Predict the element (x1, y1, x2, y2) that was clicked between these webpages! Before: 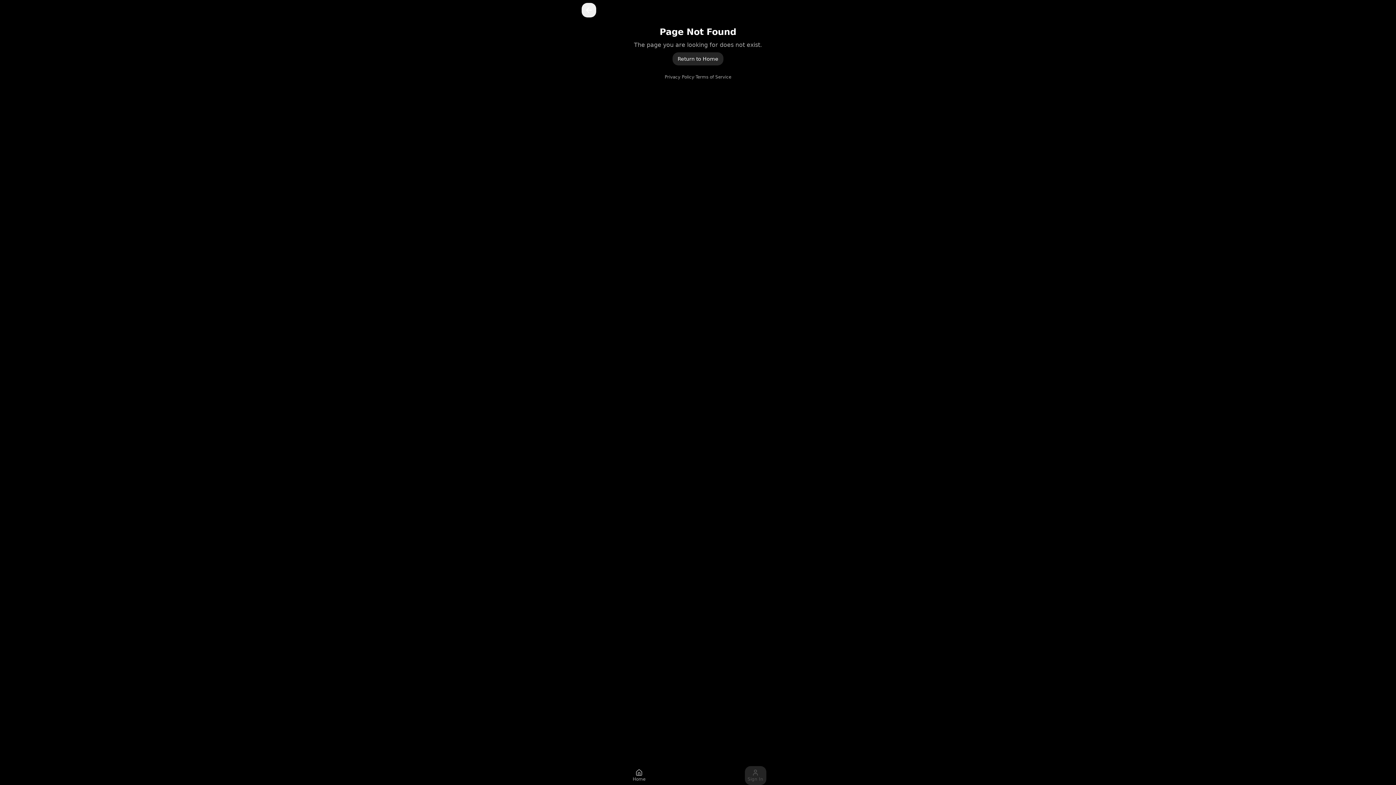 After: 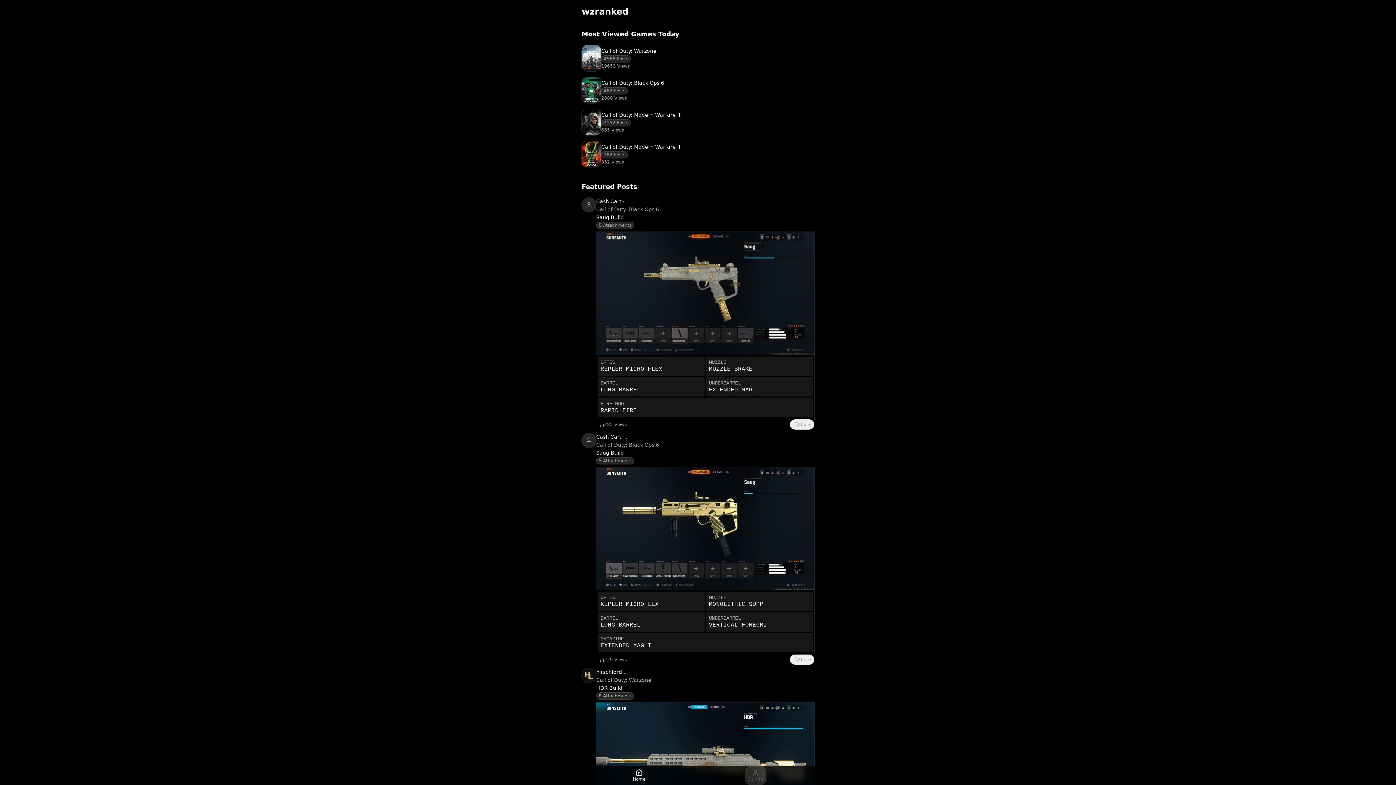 Action: bbox: (672, 52, 723, 65) label: Return to Home